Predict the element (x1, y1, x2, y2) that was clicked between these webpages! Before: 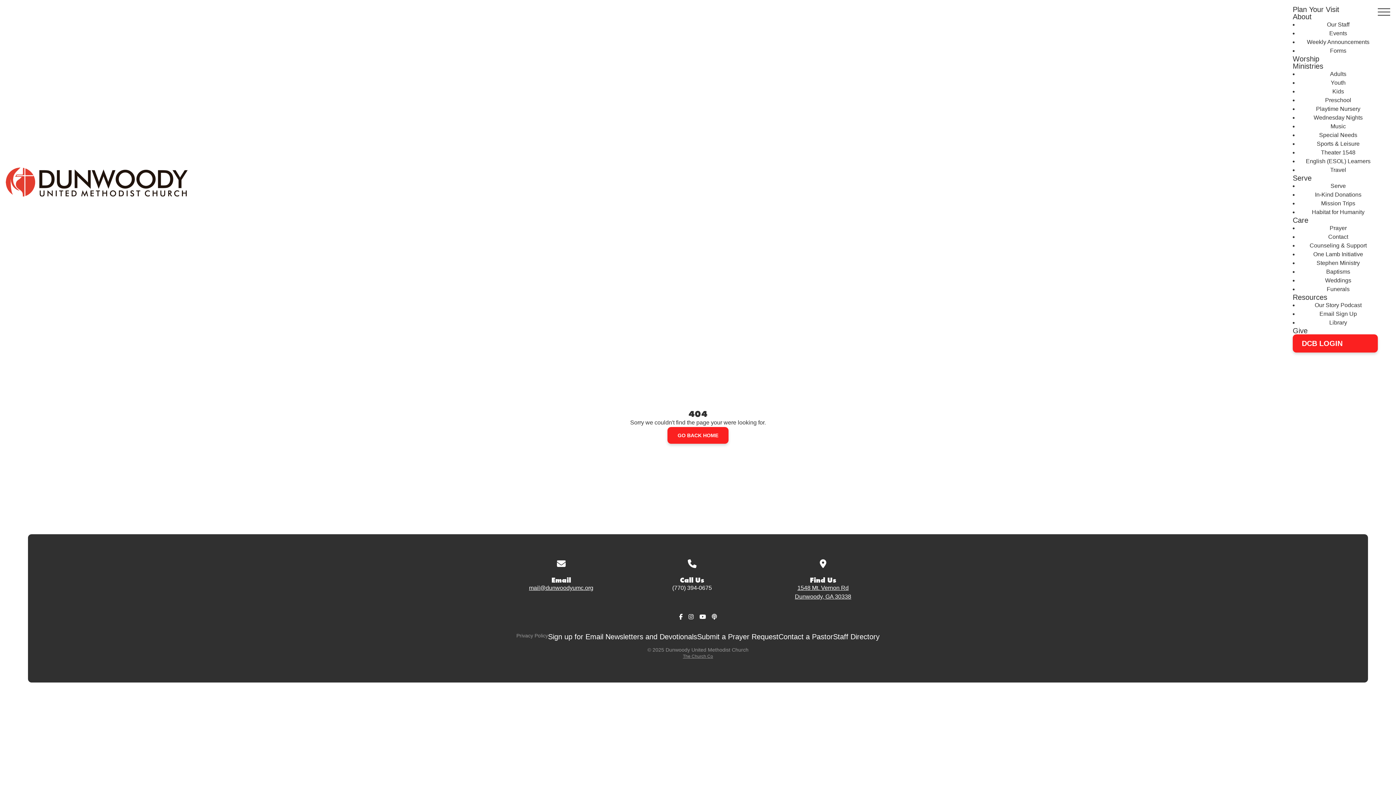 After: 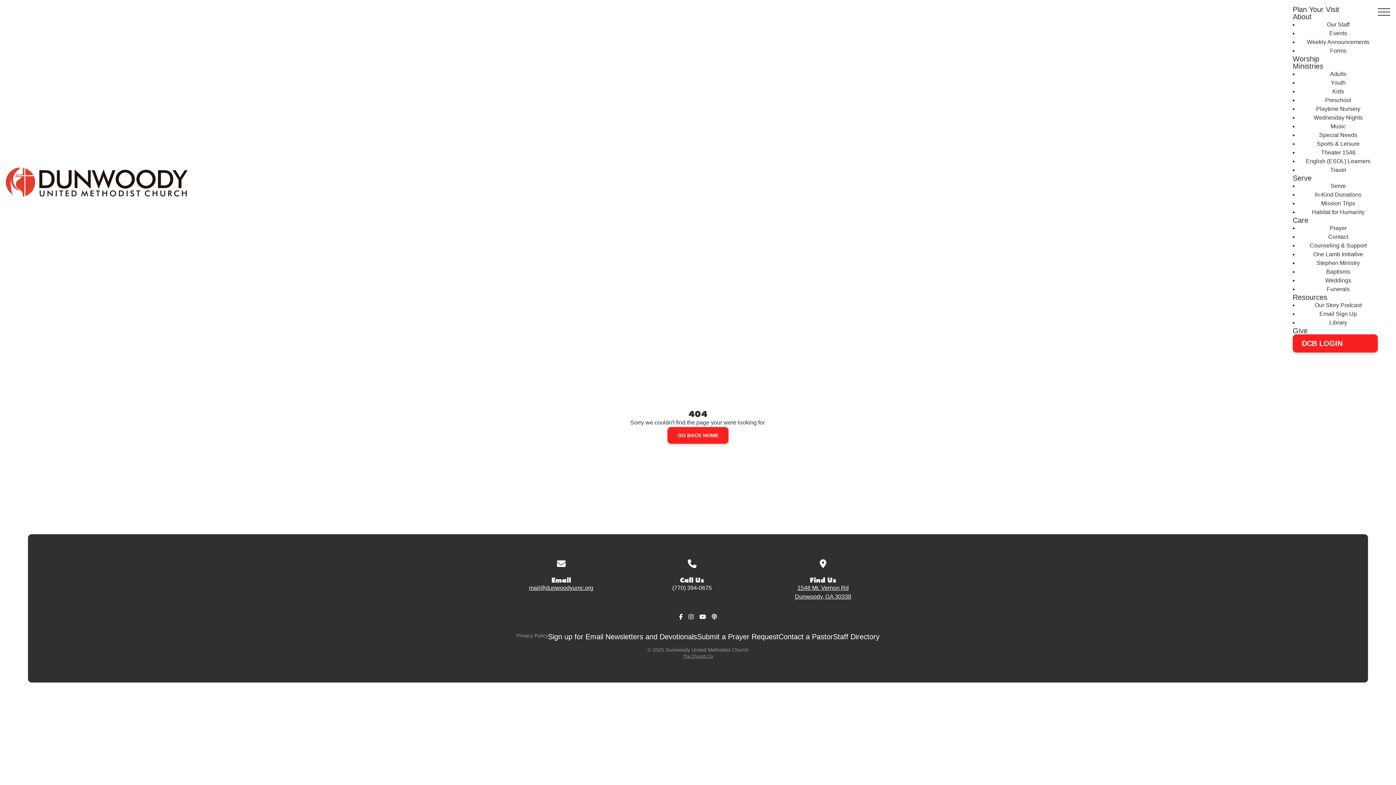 Action: label: Contact a Pastor bbox: (778, 633, 833, 640)